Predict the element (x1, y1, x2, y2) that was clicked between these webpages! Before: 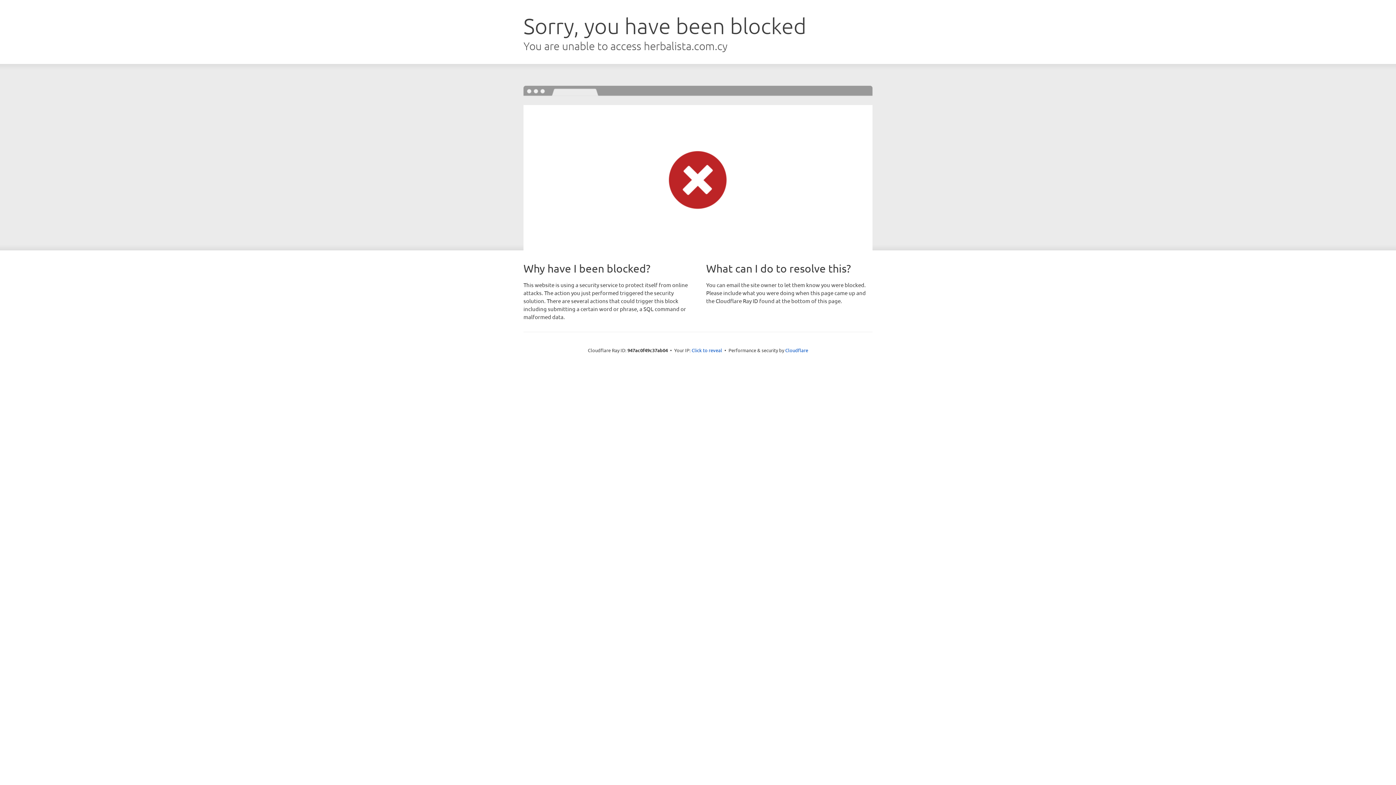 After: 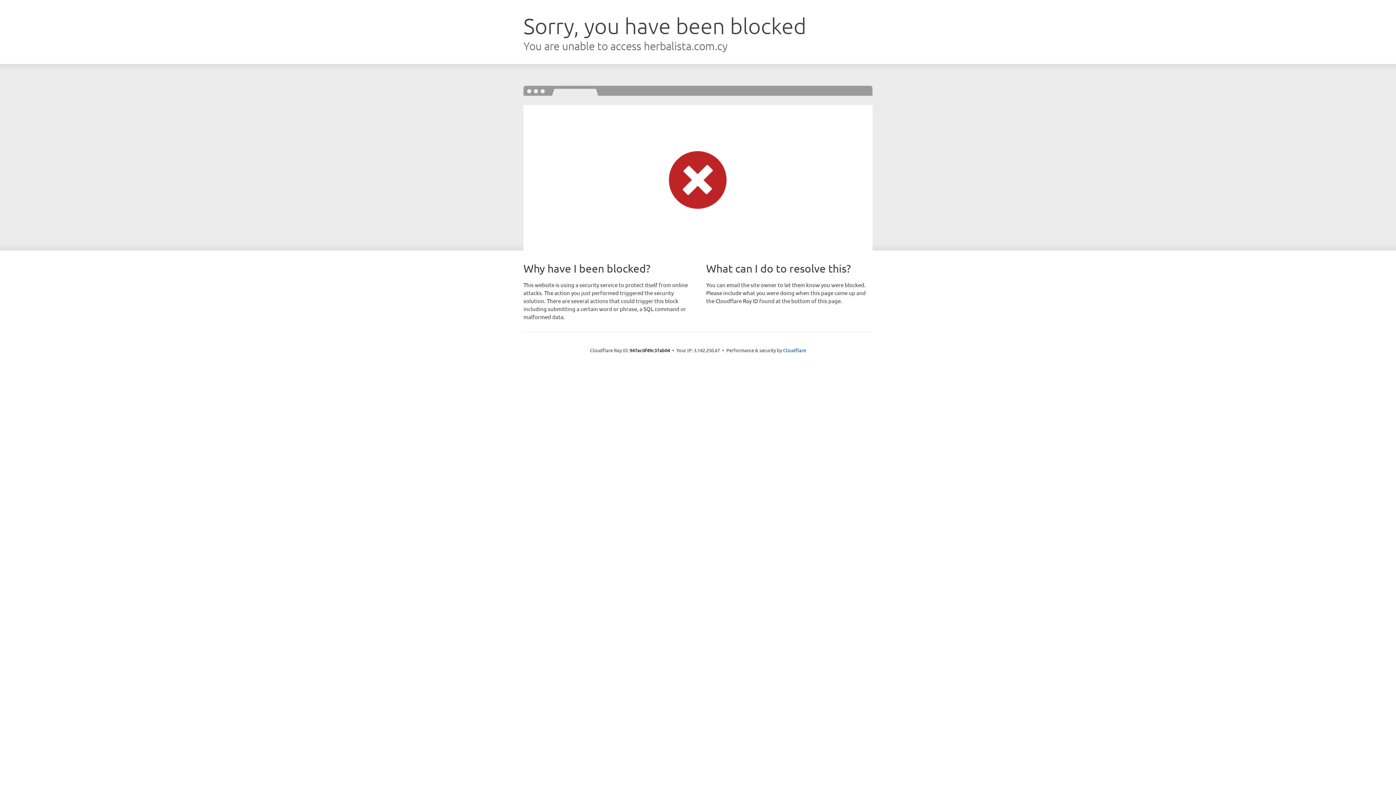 Action: bbox: (691, 346, 722, 353) label: Click to reveal